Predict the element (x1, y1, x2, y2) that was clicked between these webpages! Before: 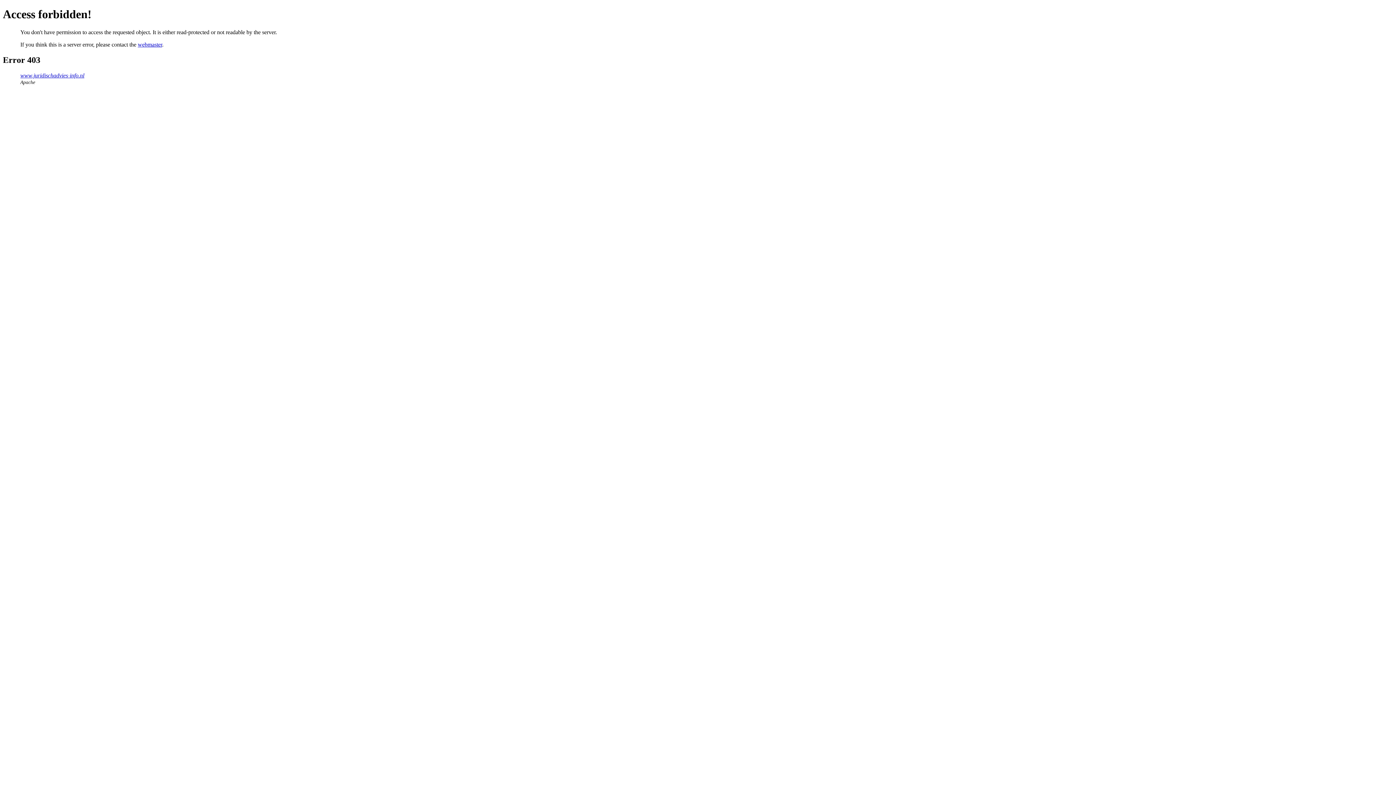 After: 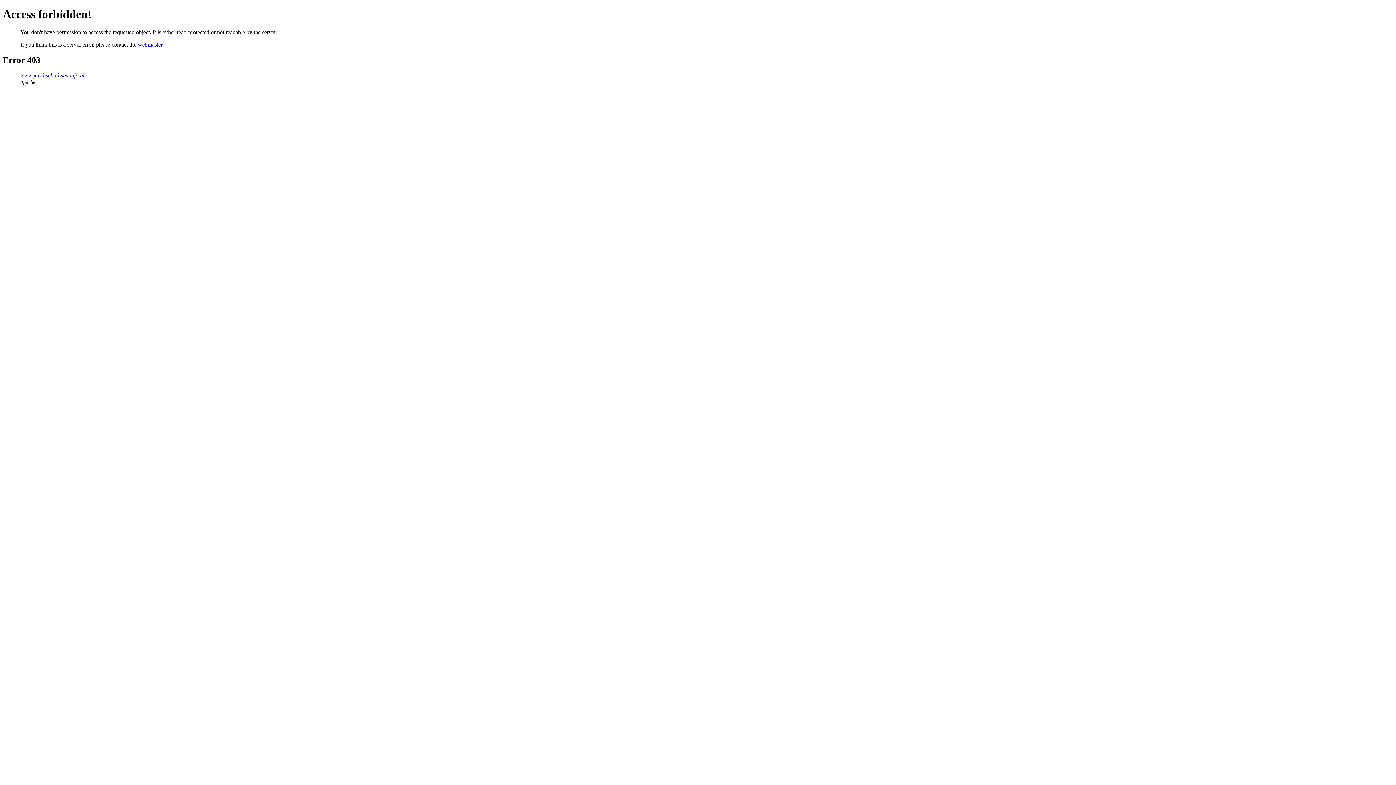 Action: bbox: (137, 41, 162, 47) label: webmaster